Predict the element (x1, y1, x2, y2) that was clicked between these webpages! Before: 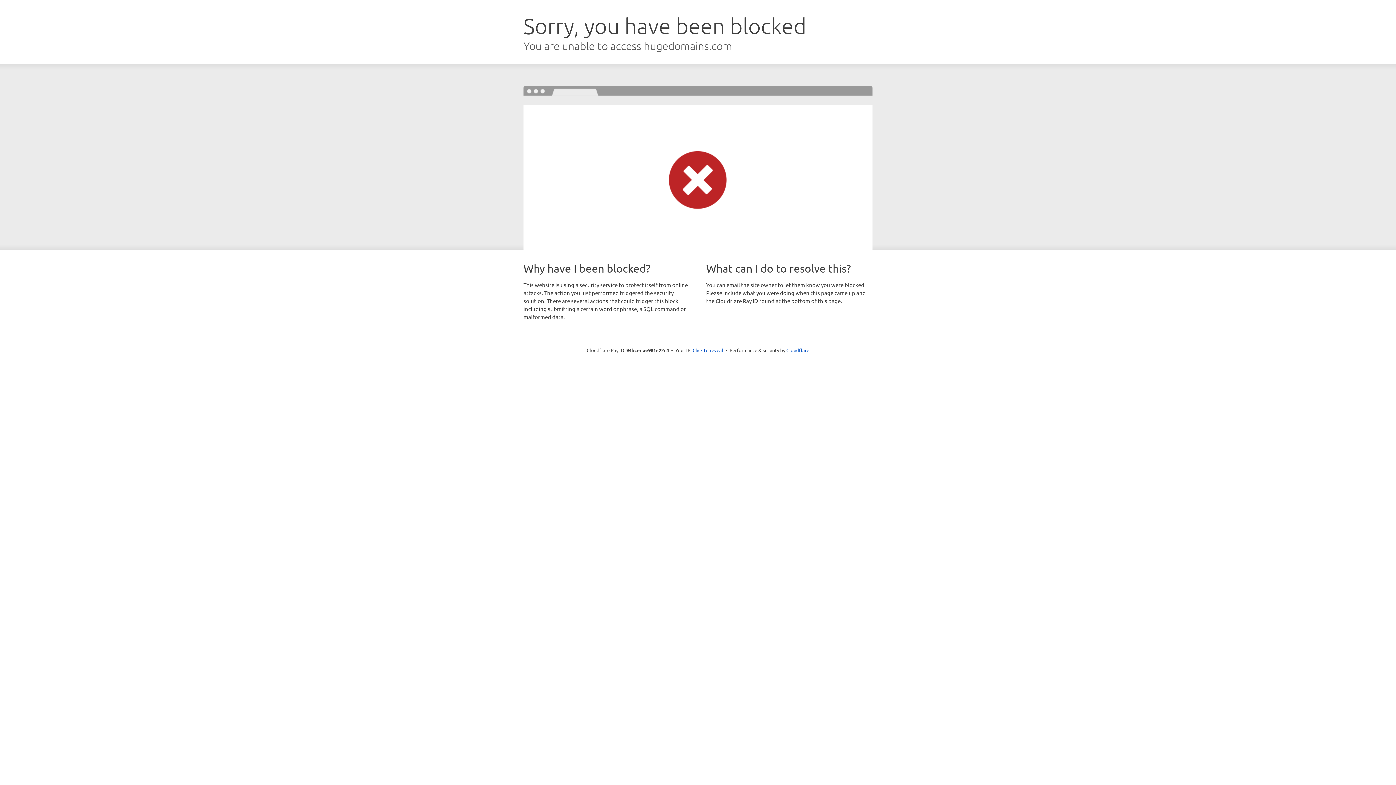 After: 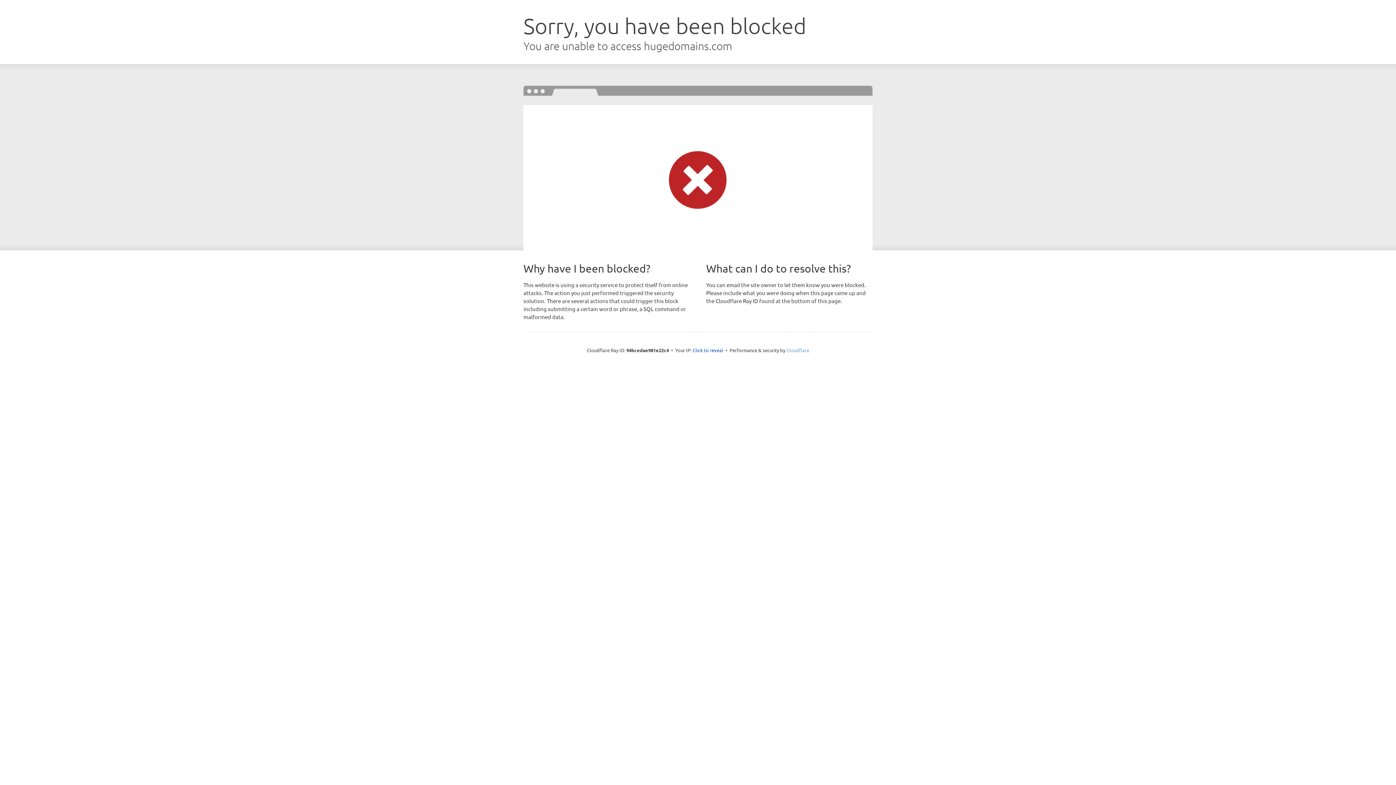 Action: bbox: (786, 347, 809, 353) label: Cloudflare